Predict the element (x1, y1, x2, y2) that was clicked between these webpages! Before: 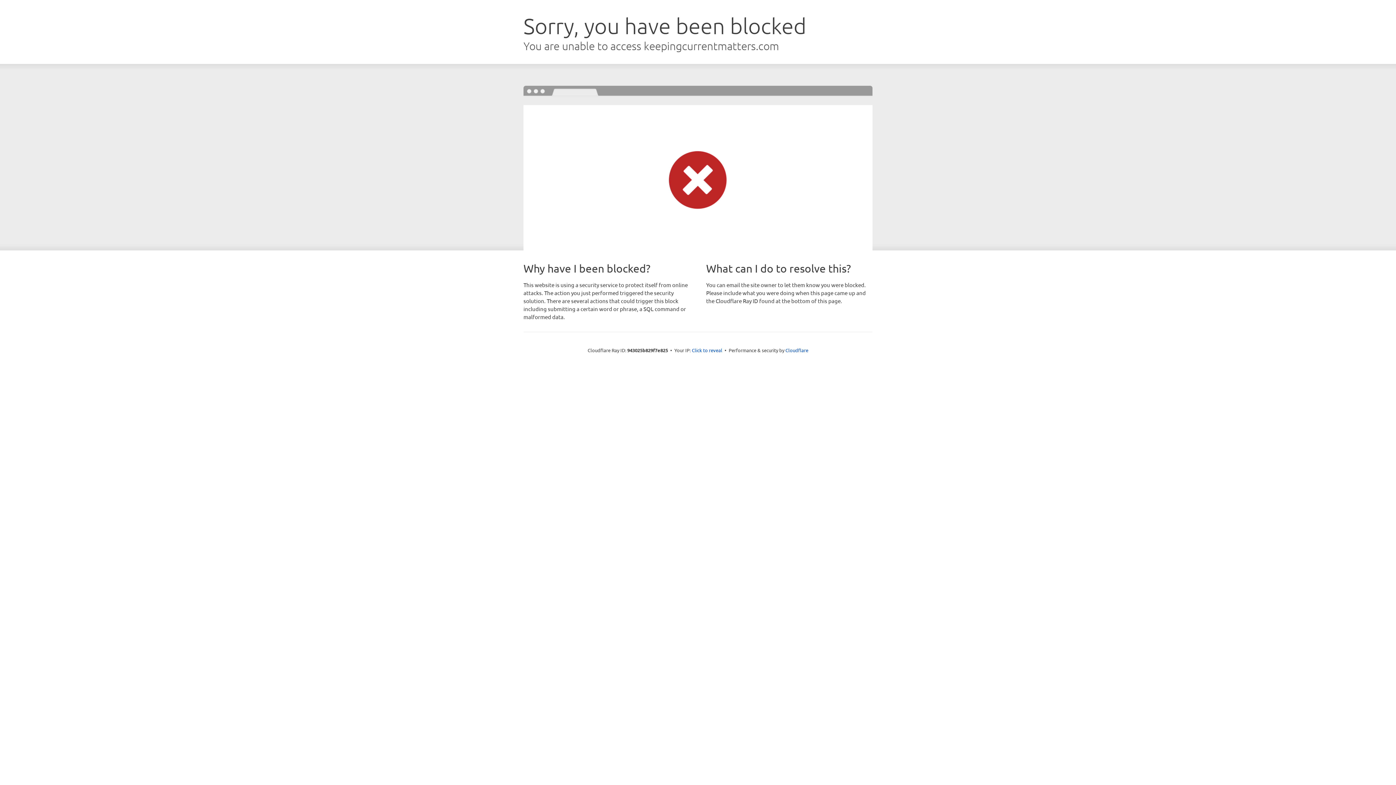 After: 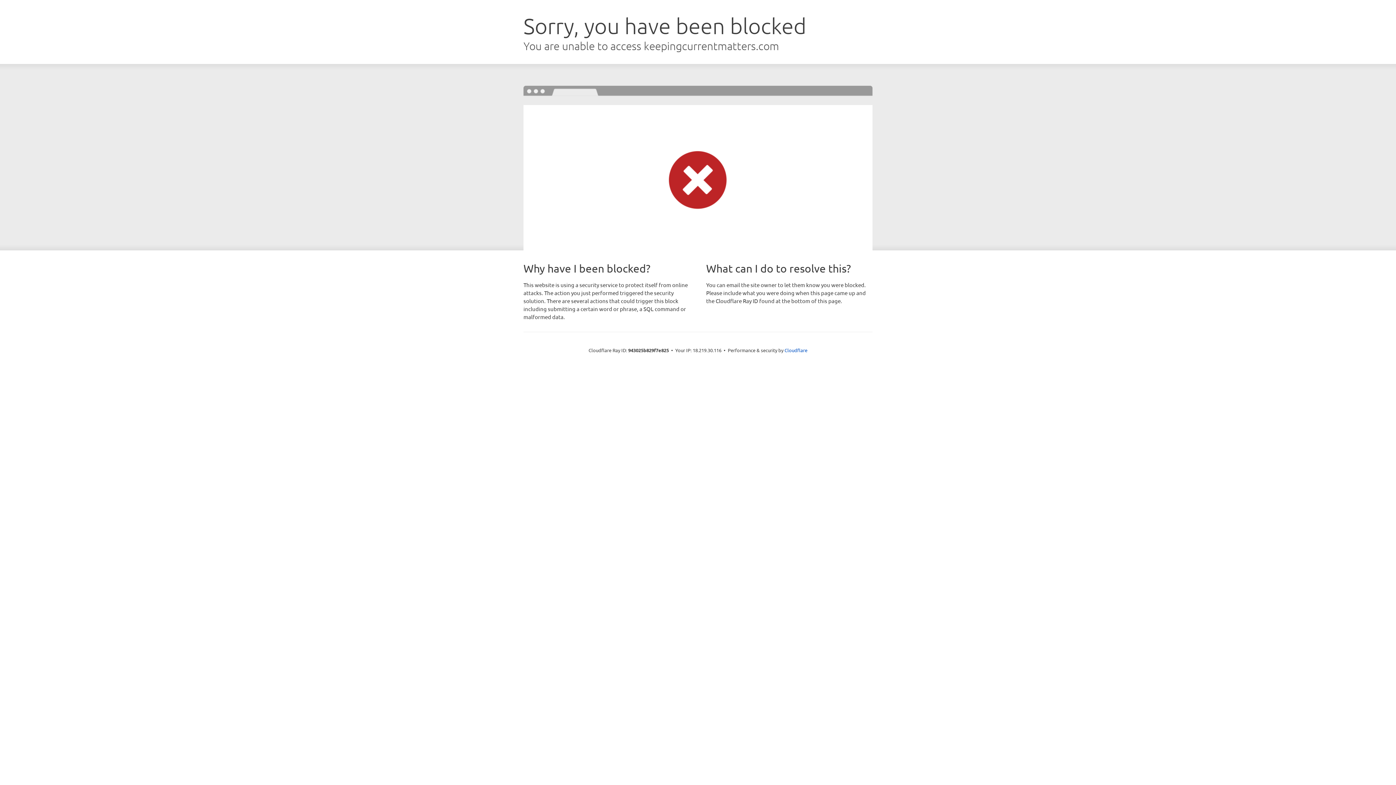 Action: bbox: (692, 346, 722, 353) label: Click to reveal